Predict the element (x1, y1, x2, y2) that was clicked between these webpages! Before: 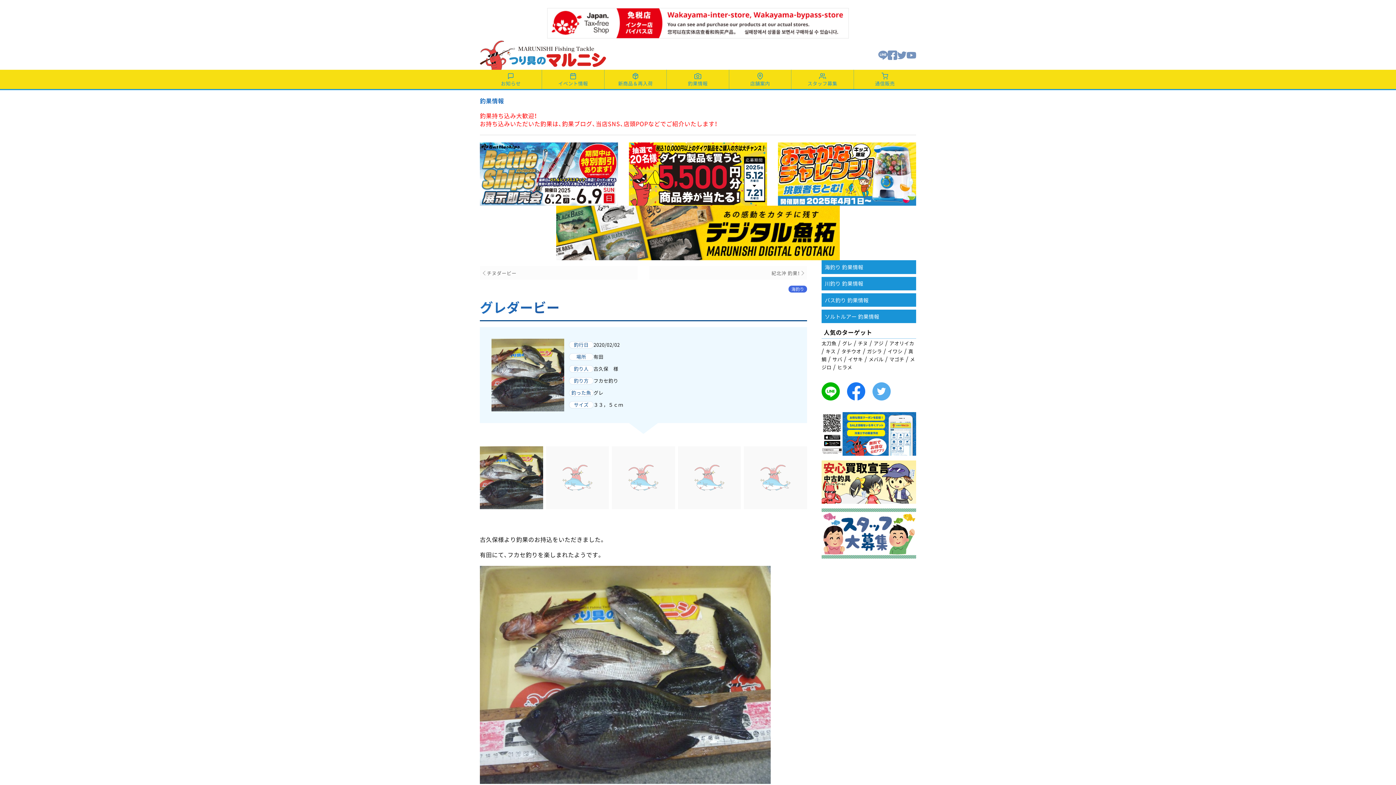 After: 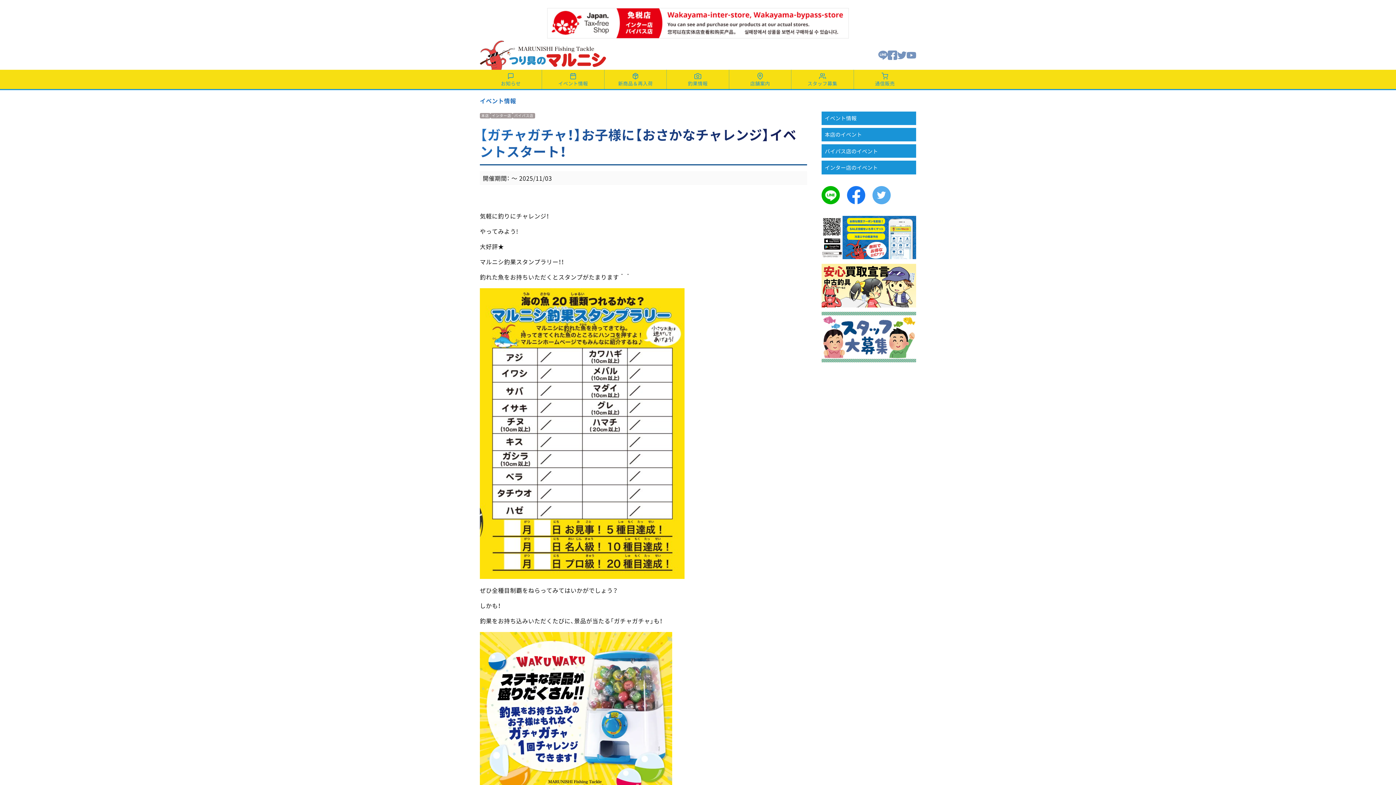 Action: bbox: (778, 142, 916, 205)